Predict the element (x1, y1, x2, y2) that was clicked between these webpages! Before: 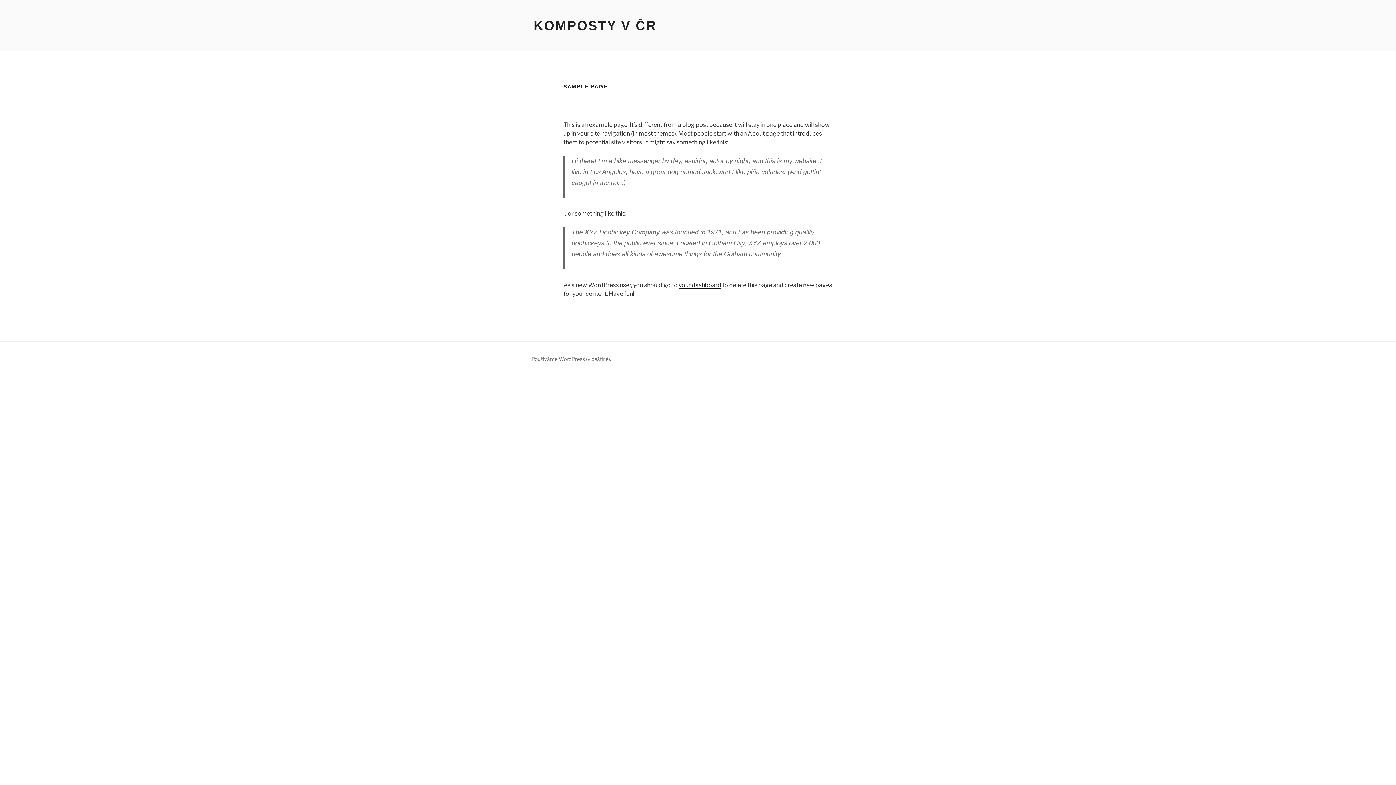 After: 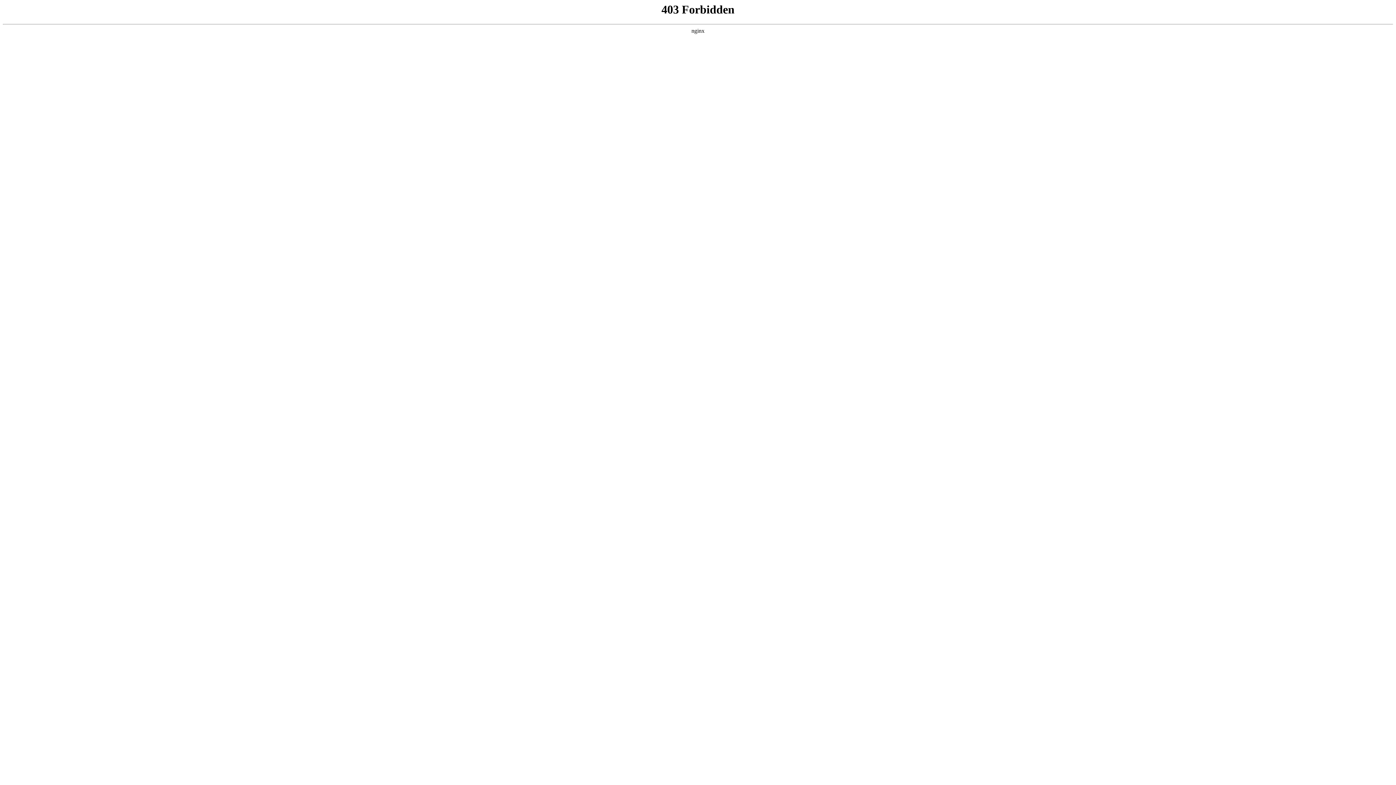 Action: bbox: (531, 356, 611, 362) label: Používáme WordPress (v češtině).